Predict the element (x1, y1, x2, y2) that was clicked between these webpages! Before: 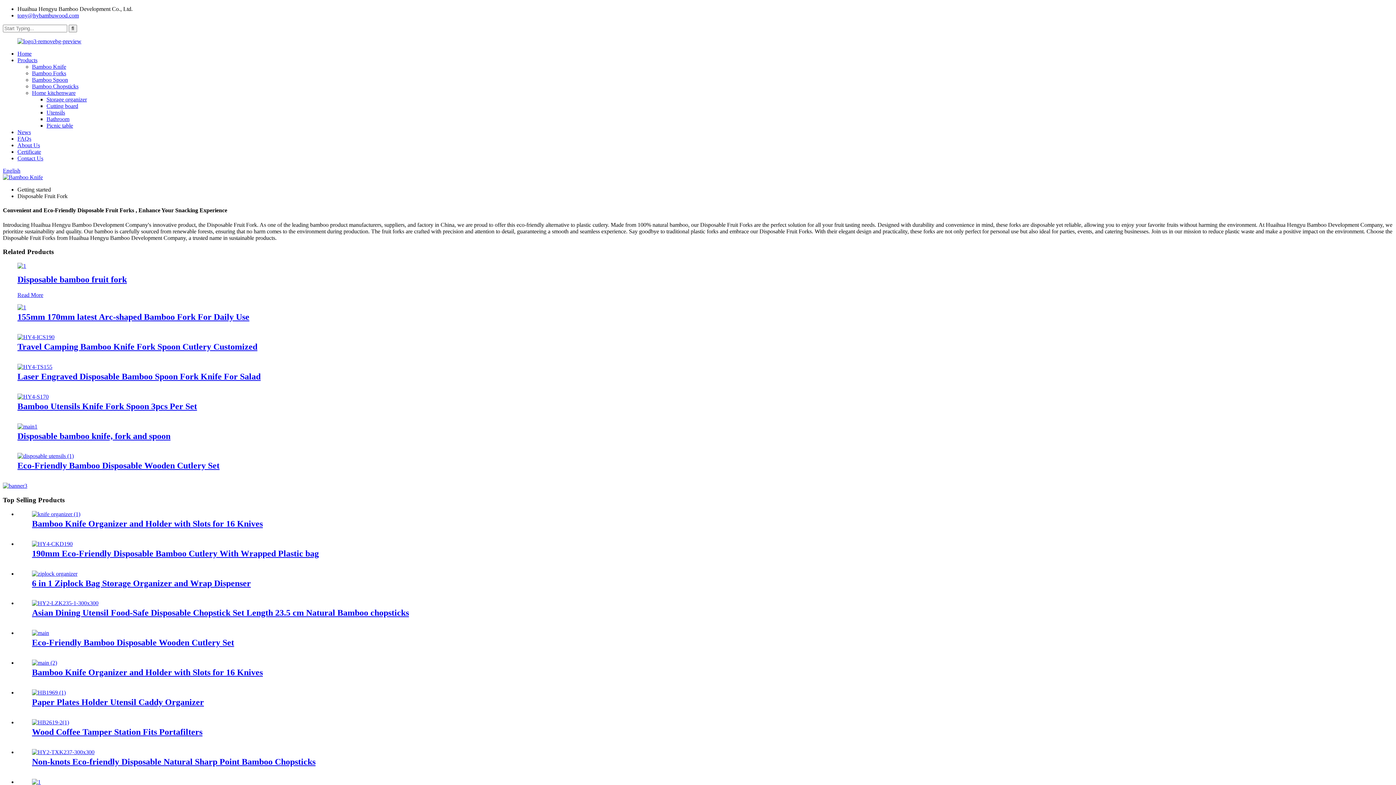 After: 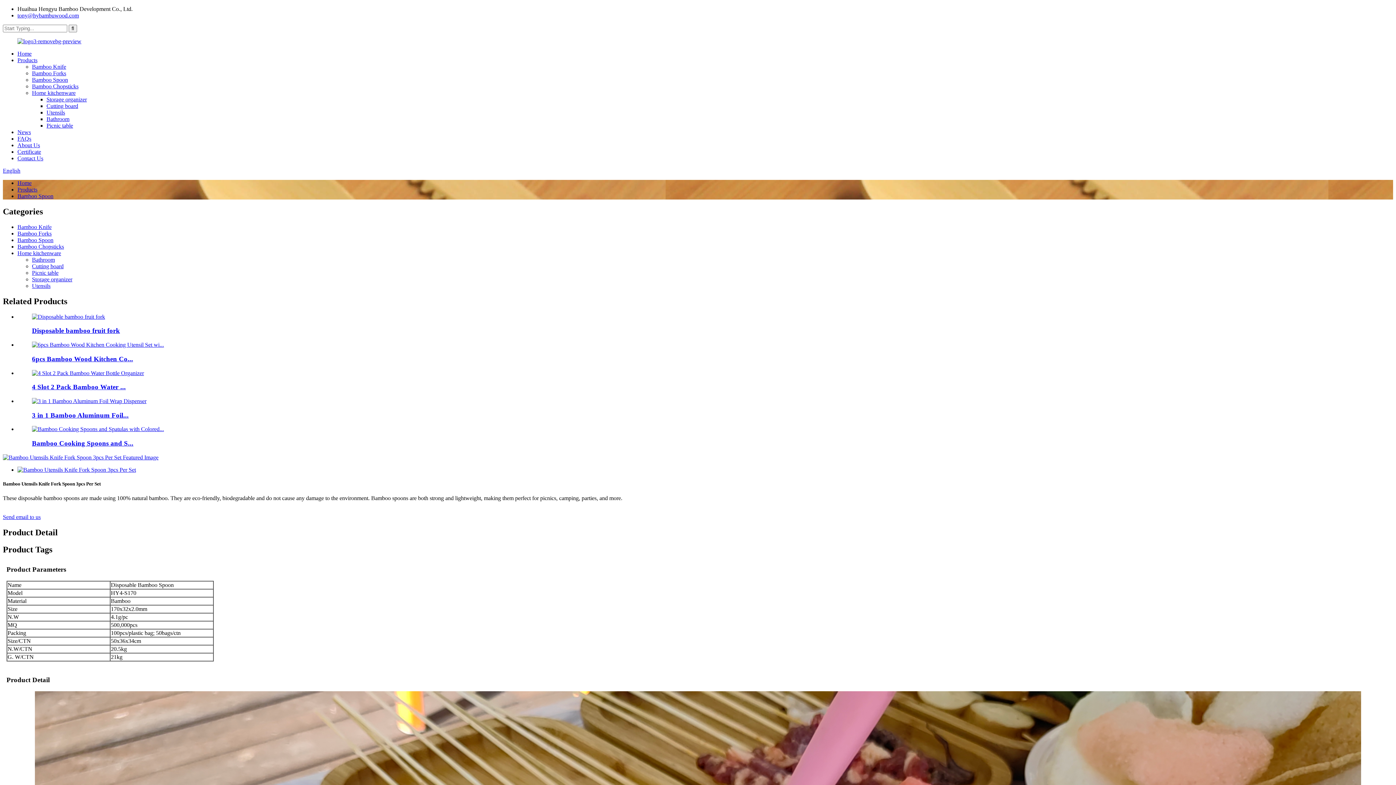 Action: bbox: (17, 393, 48, 399)